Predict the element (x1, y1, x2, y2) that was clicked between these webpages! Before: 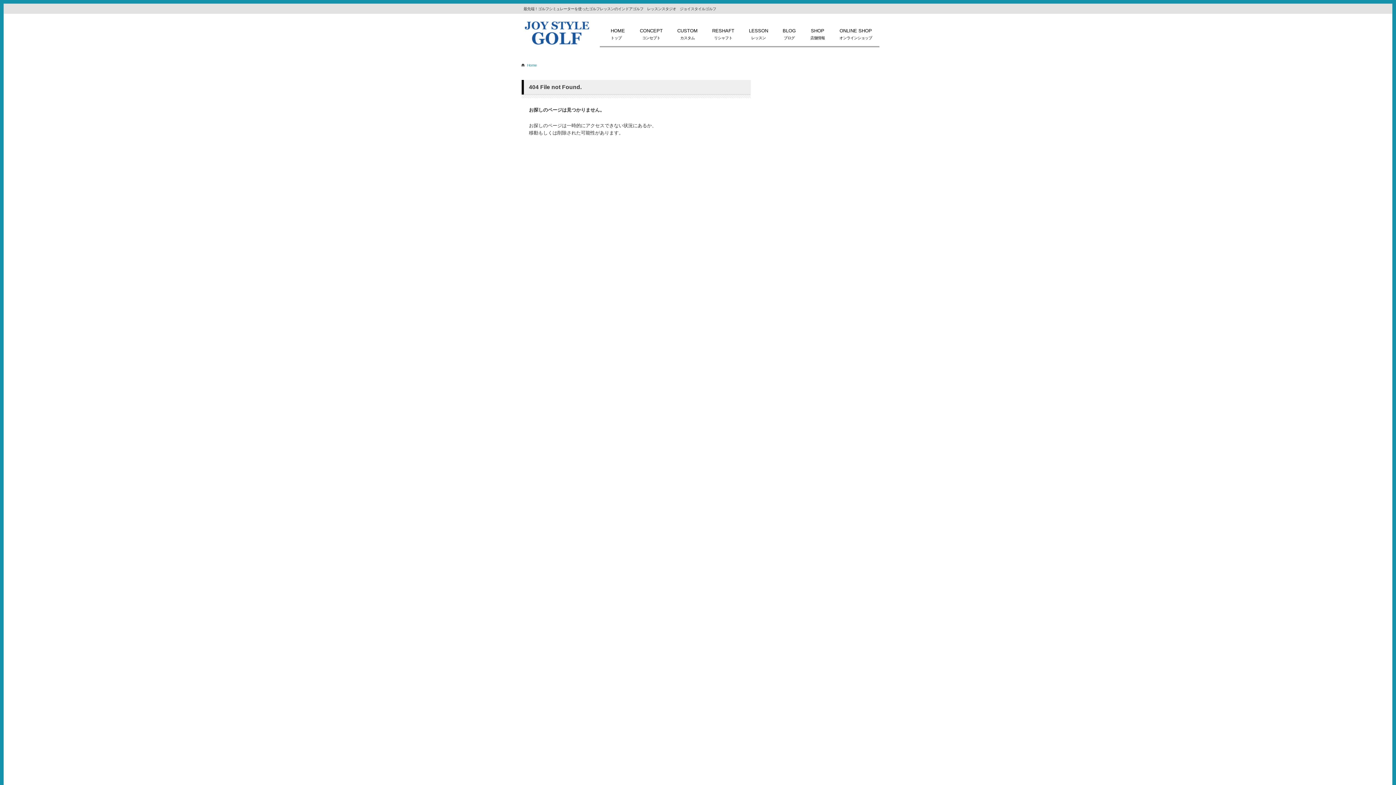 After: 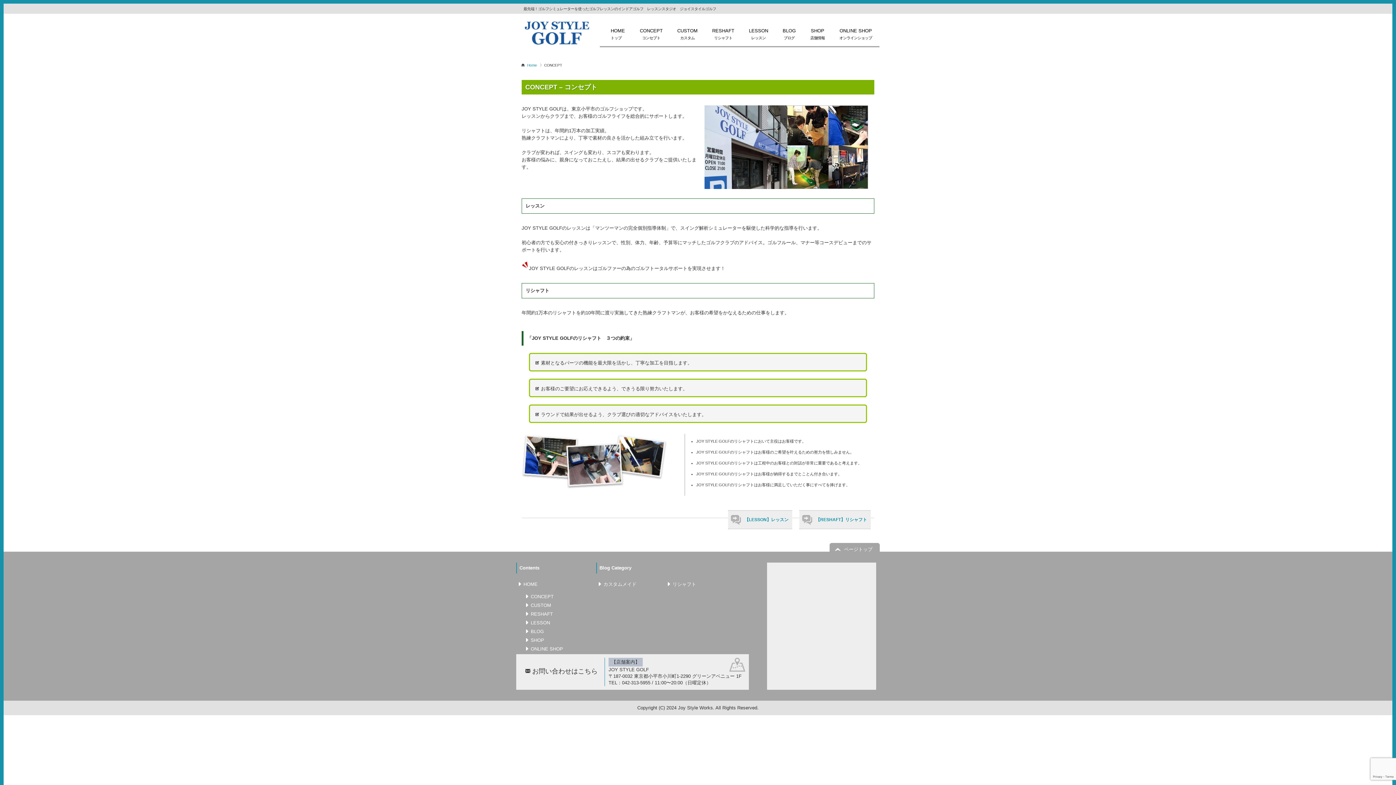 Action: bbox: (632, 27, 670, 47) label: CONCEPT
コンセプト